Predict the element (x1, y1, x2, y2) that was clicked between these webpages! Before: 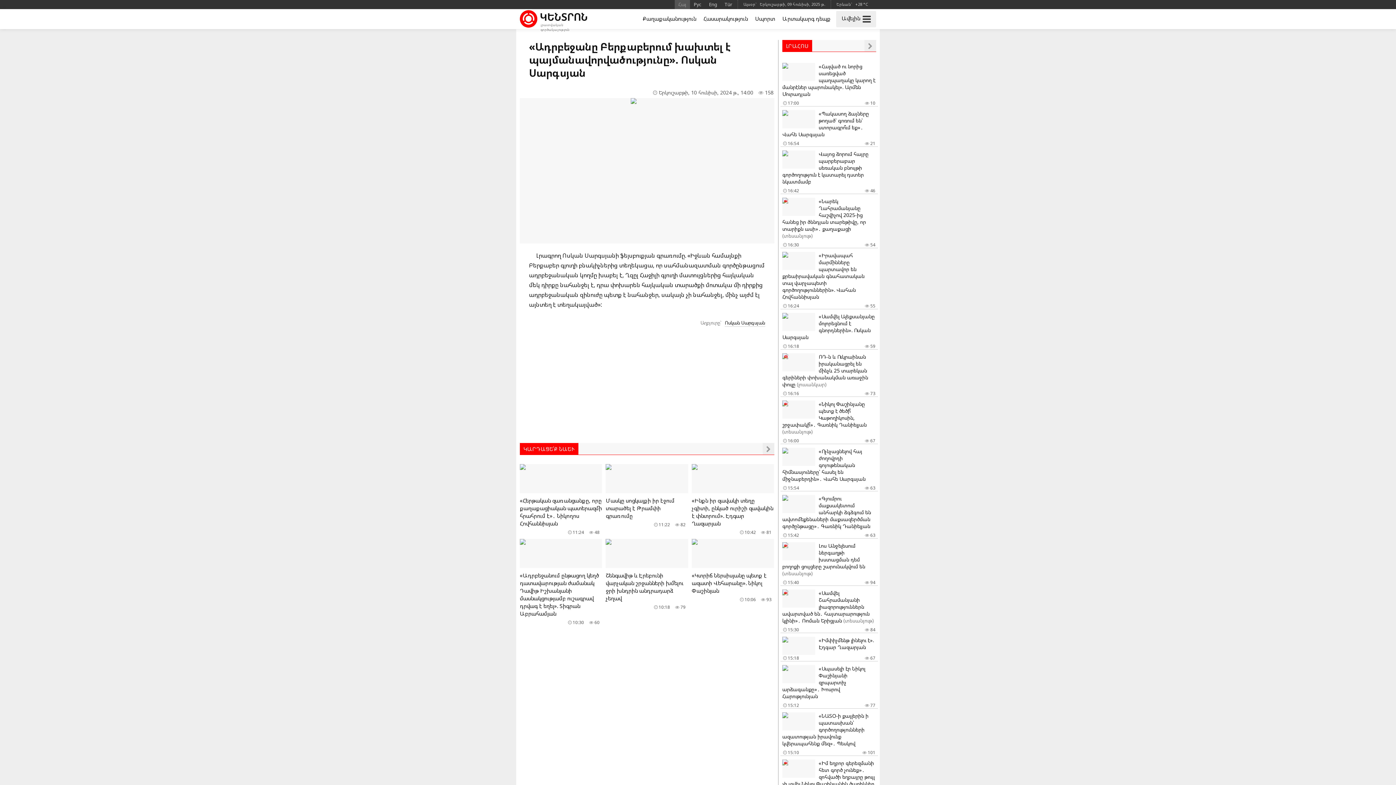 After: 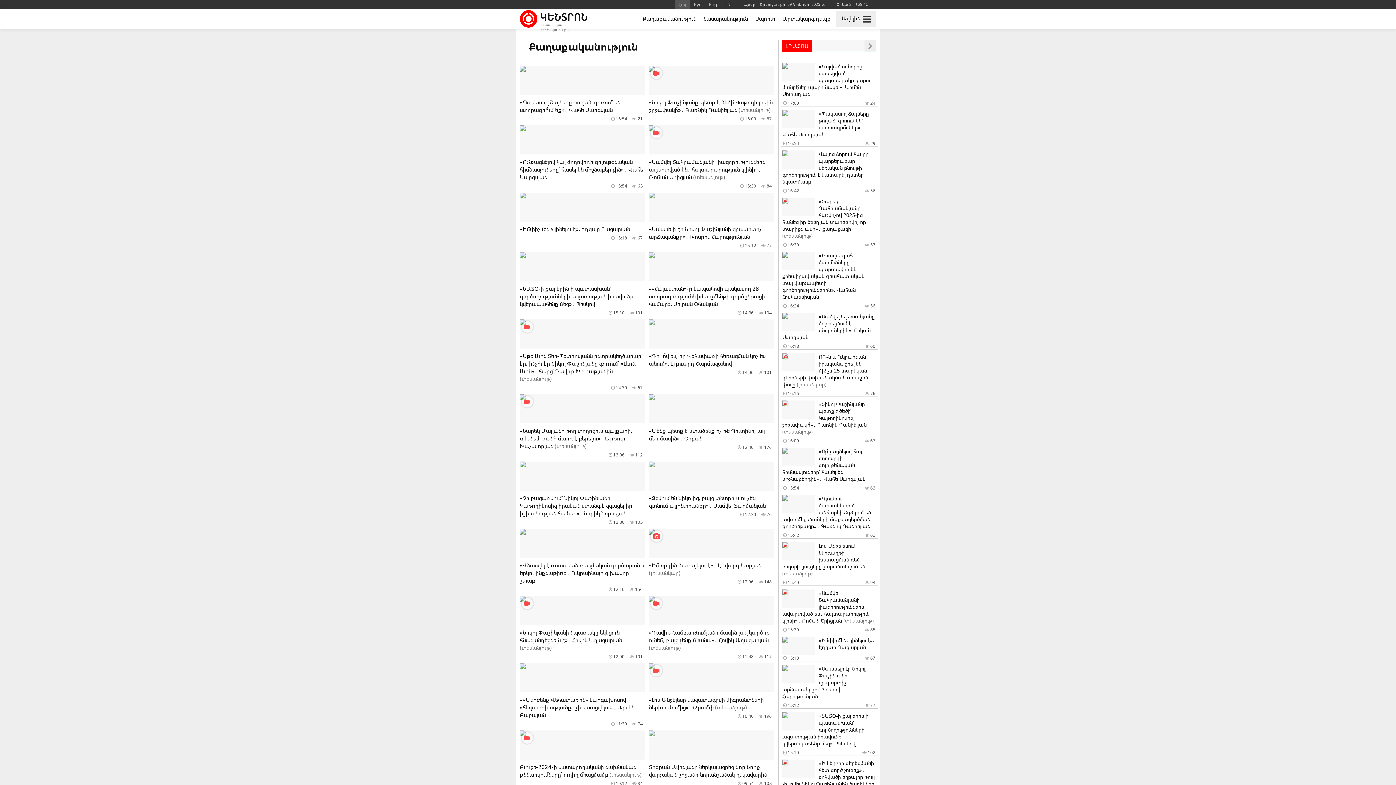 Action: label: Քաղաքականություն bbox: (639, 9, 700, 29)